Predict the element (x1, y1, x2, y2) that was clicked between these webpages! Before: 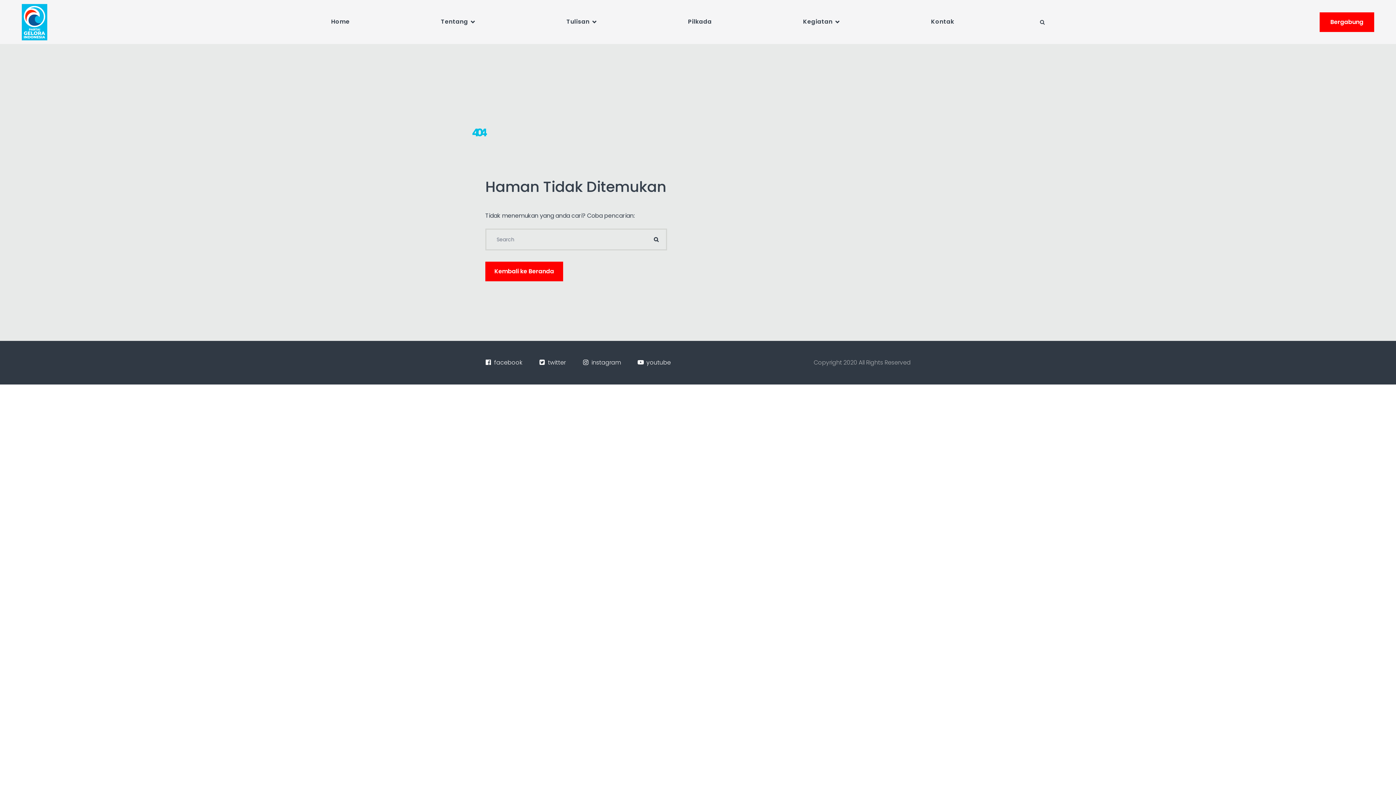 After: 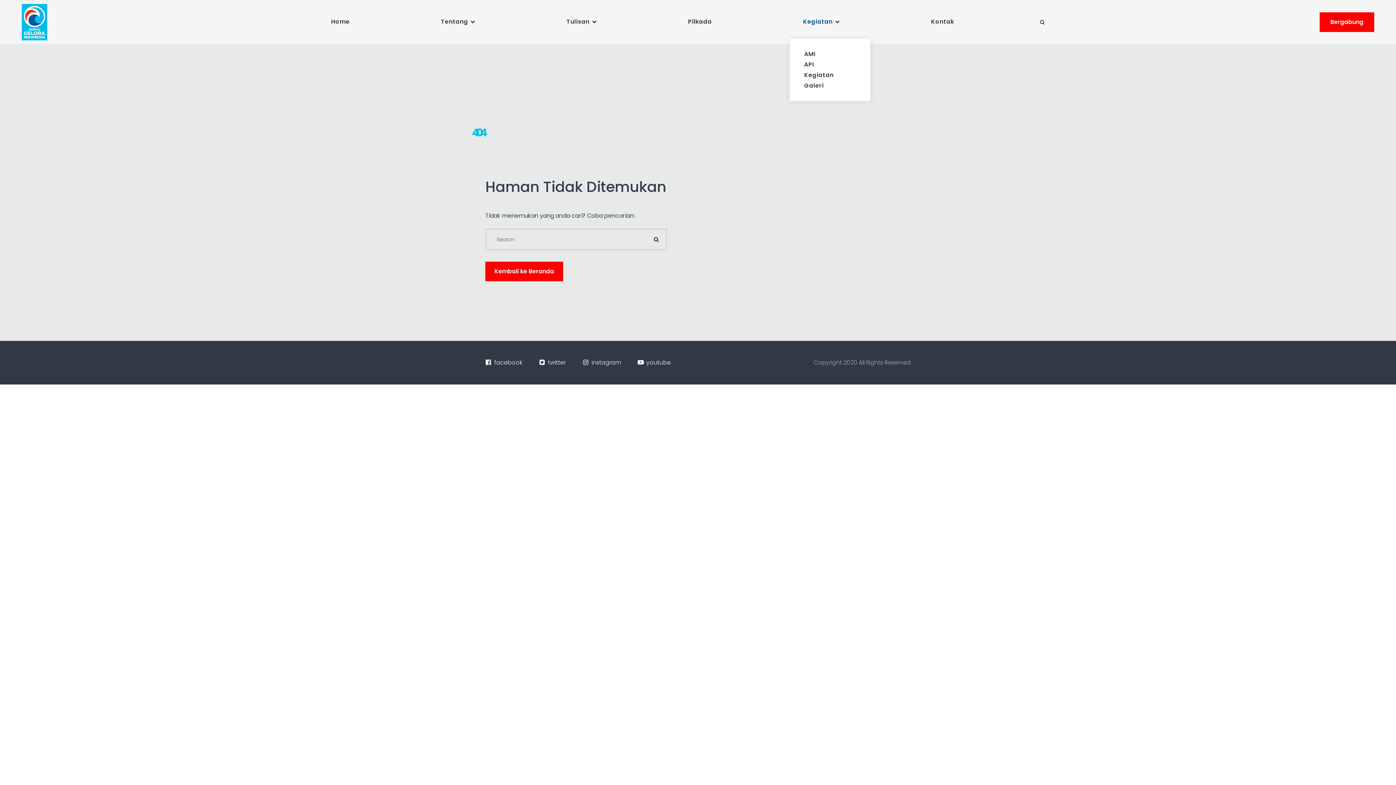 Action: bbox: (803, 0, 840, 44) label: Kegiatan